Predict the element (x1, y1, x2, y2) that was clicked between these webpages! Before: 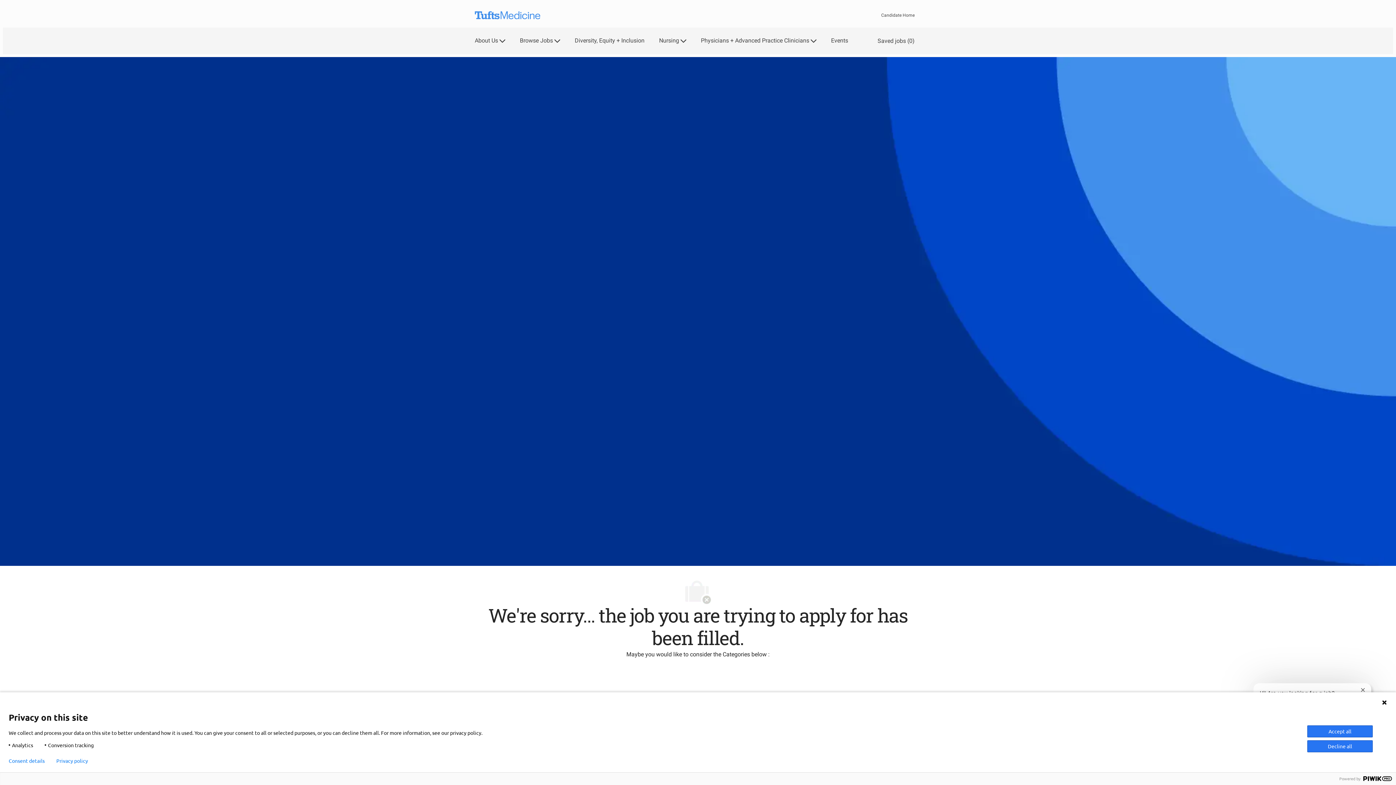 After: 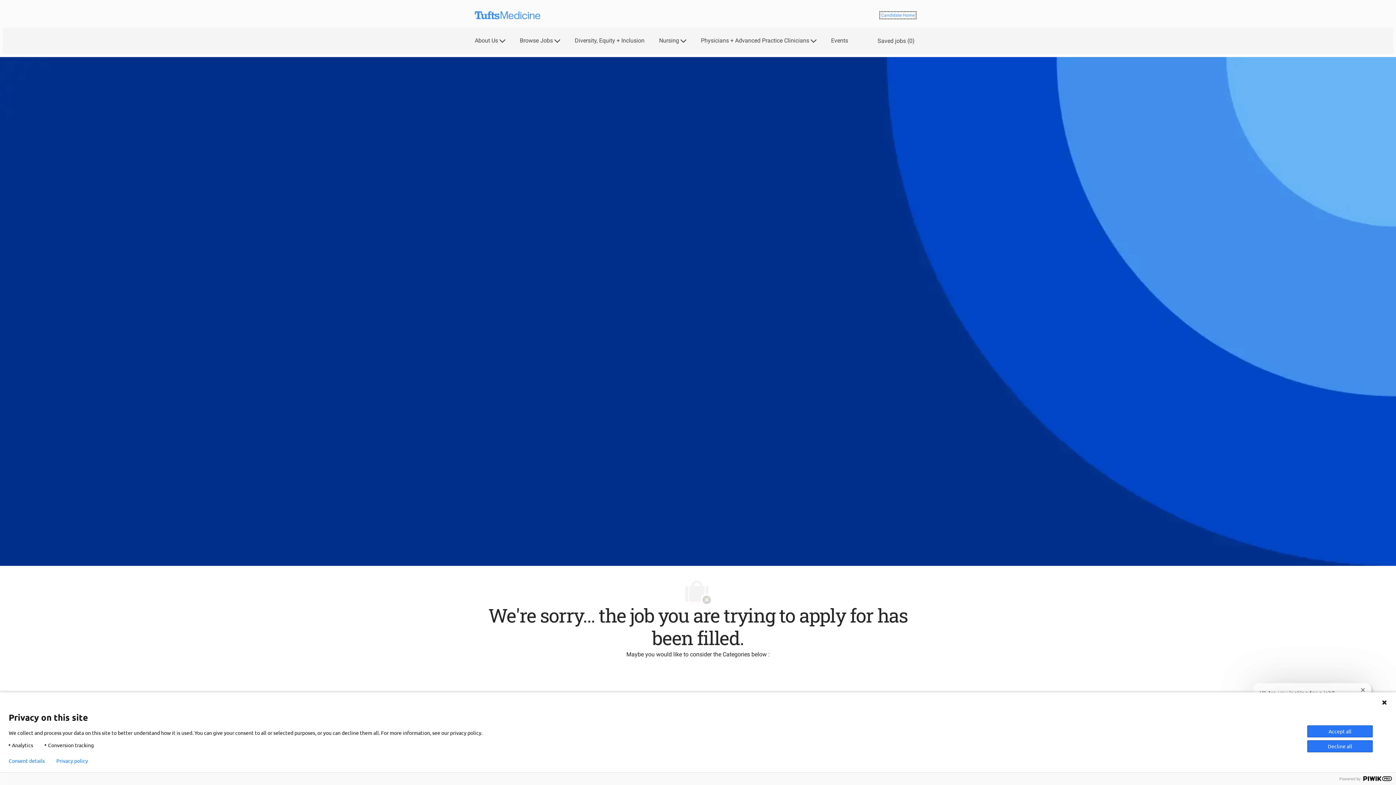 Action: bbox: (881, 13, 914, 17) label: Candidate Home